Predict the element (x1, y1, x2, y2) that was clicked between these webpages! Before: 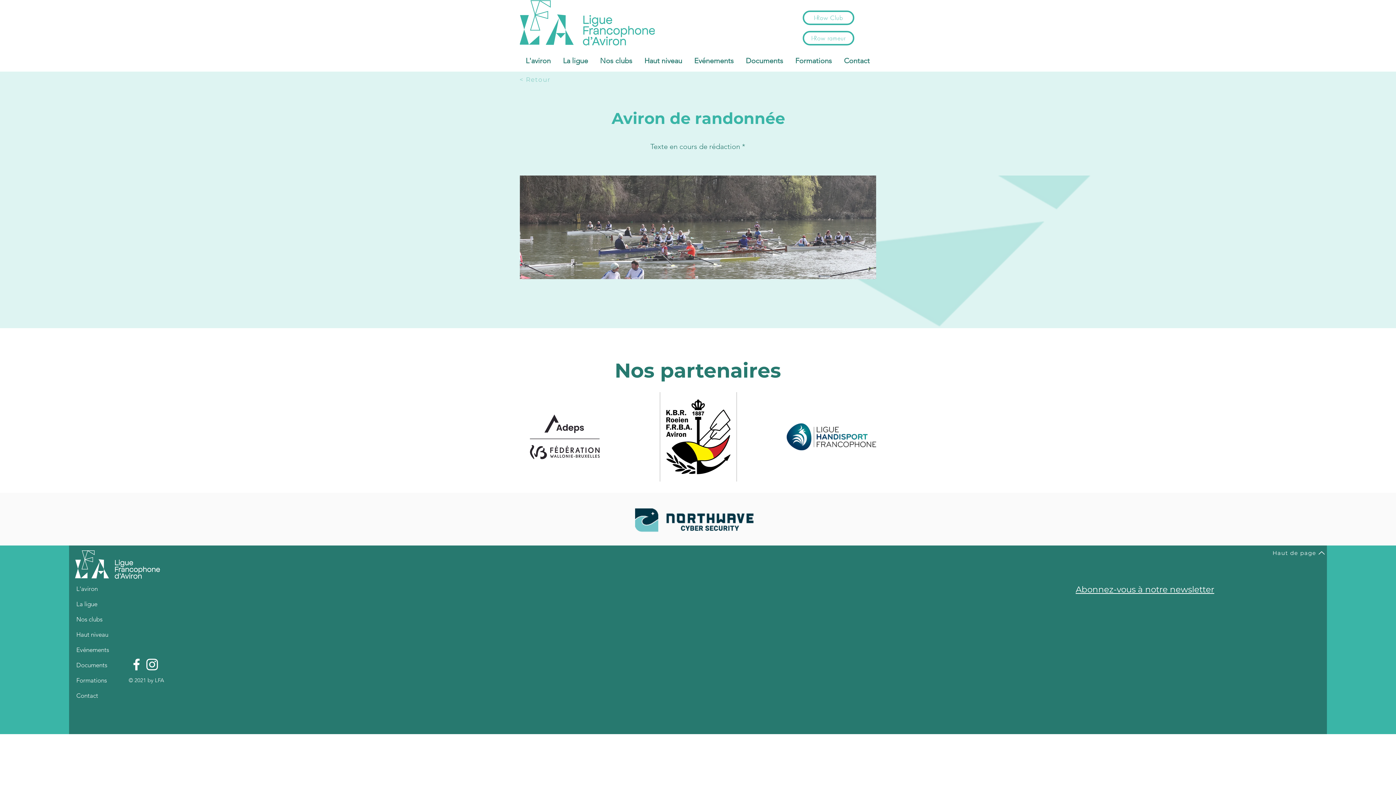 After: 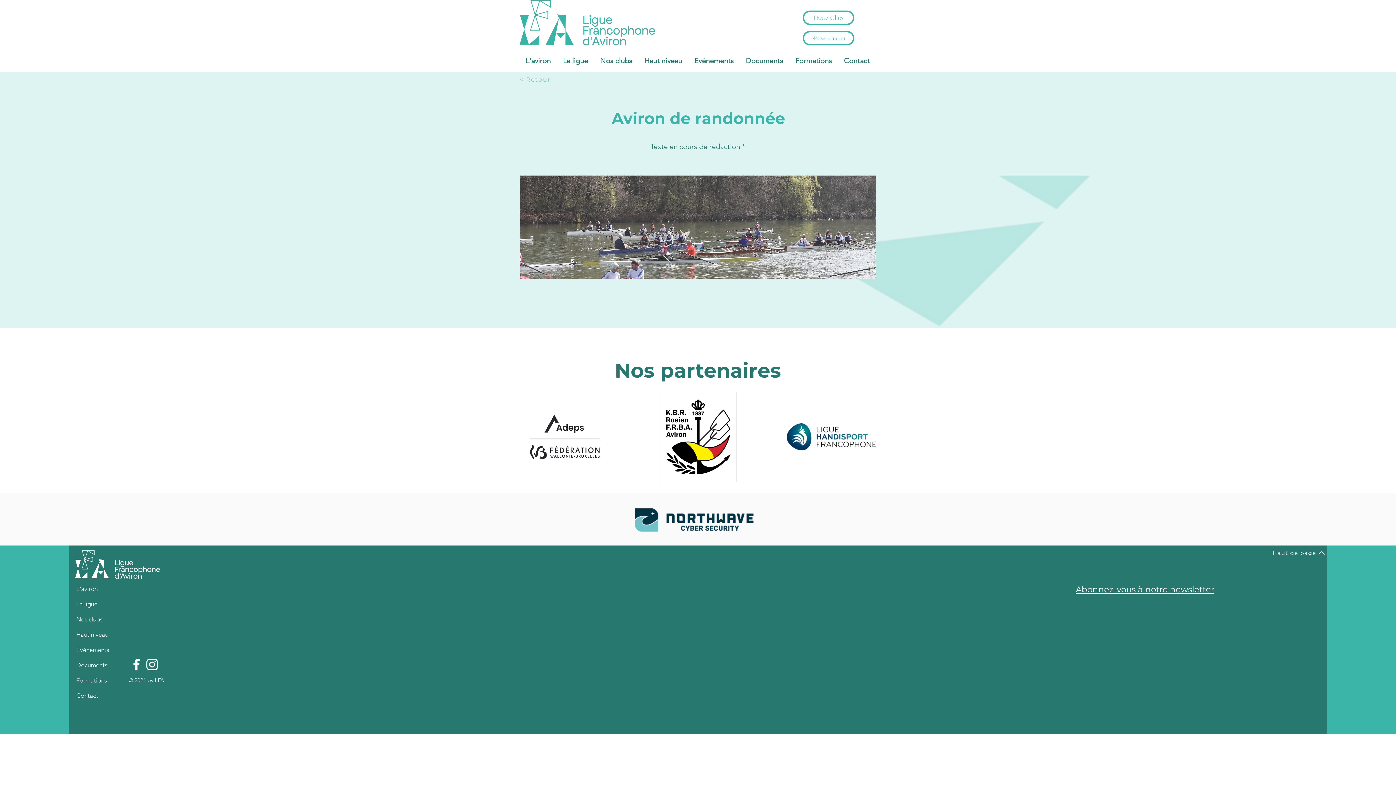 Action: bbox: (128, 657, 144, 672) label: Blanc Facebook Icône